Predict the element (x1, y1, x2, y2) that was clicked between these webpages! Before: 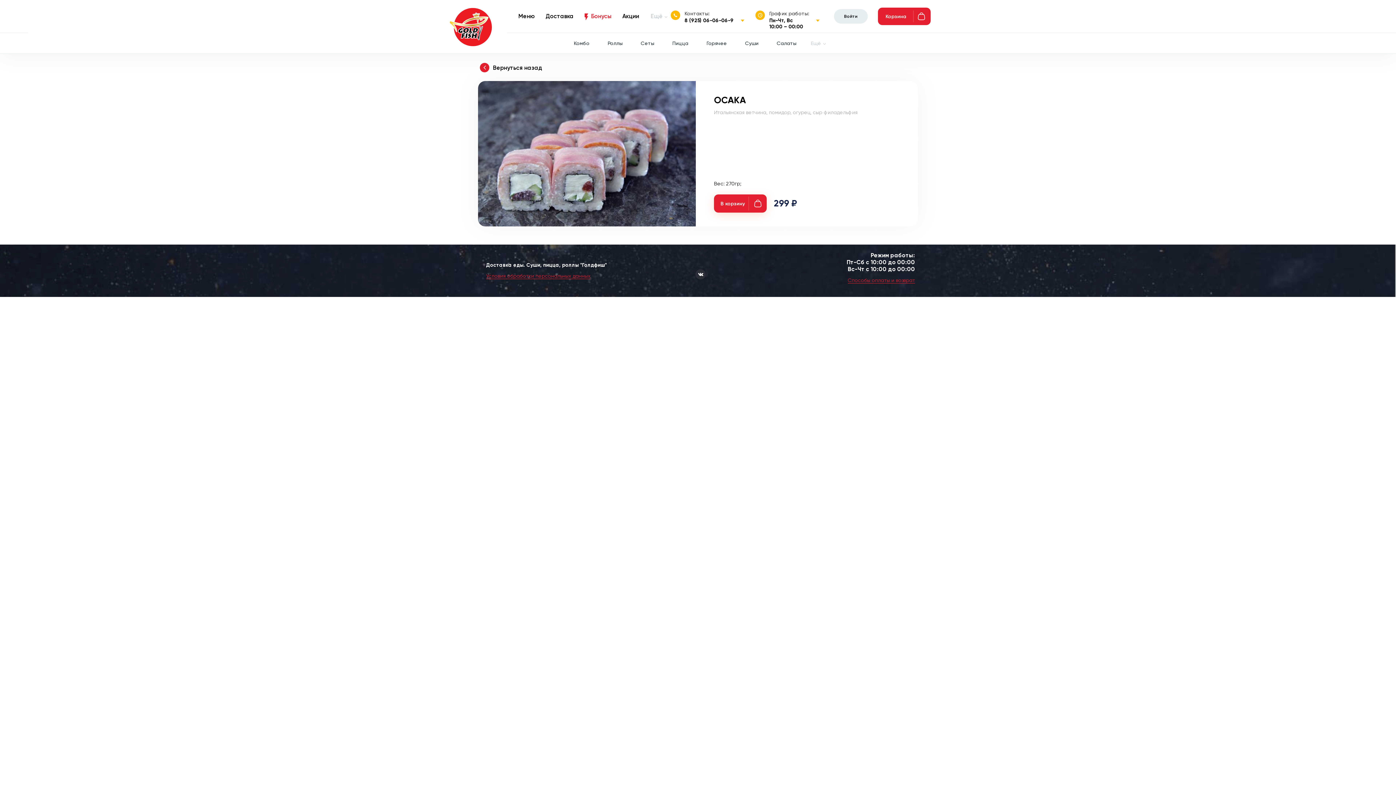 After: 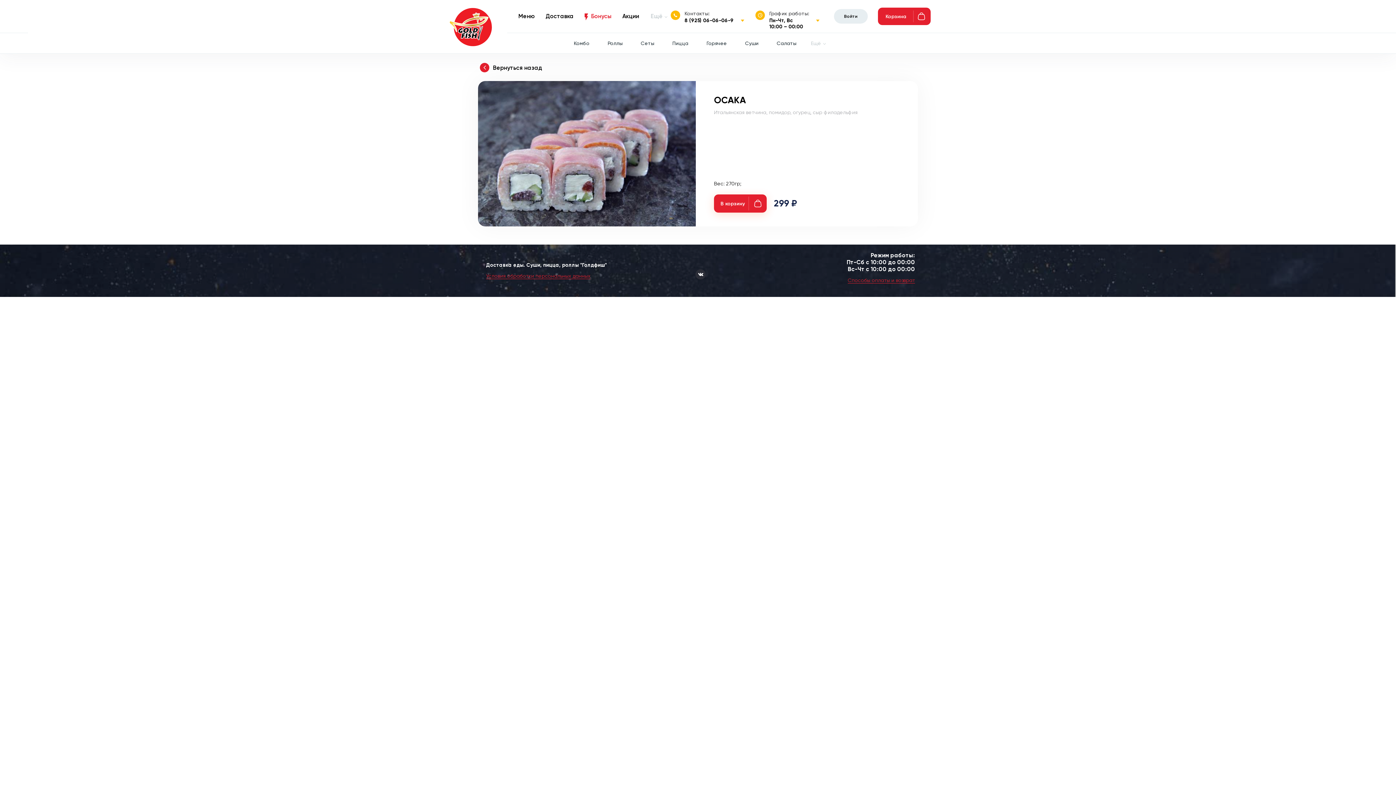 Action: bbox: (695, 269, 705, 279)